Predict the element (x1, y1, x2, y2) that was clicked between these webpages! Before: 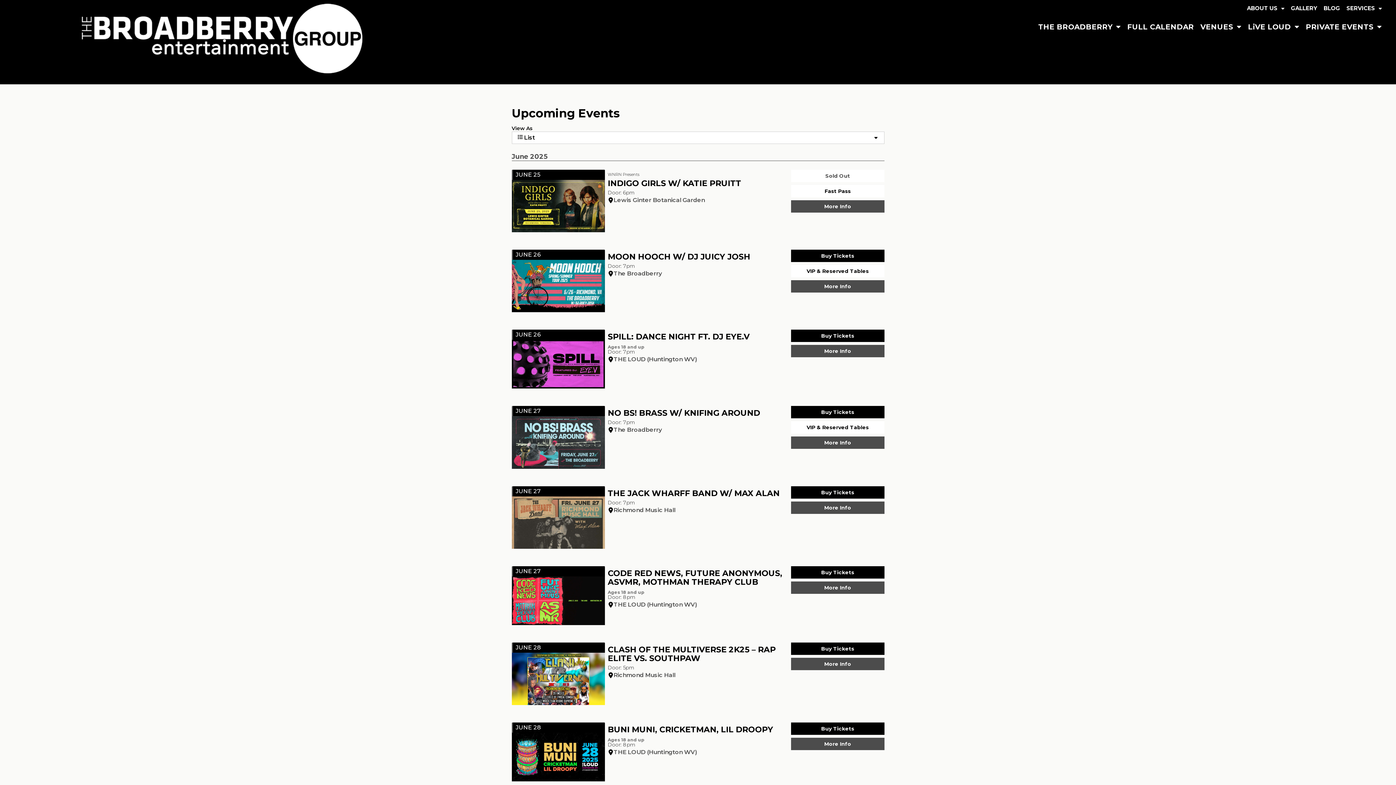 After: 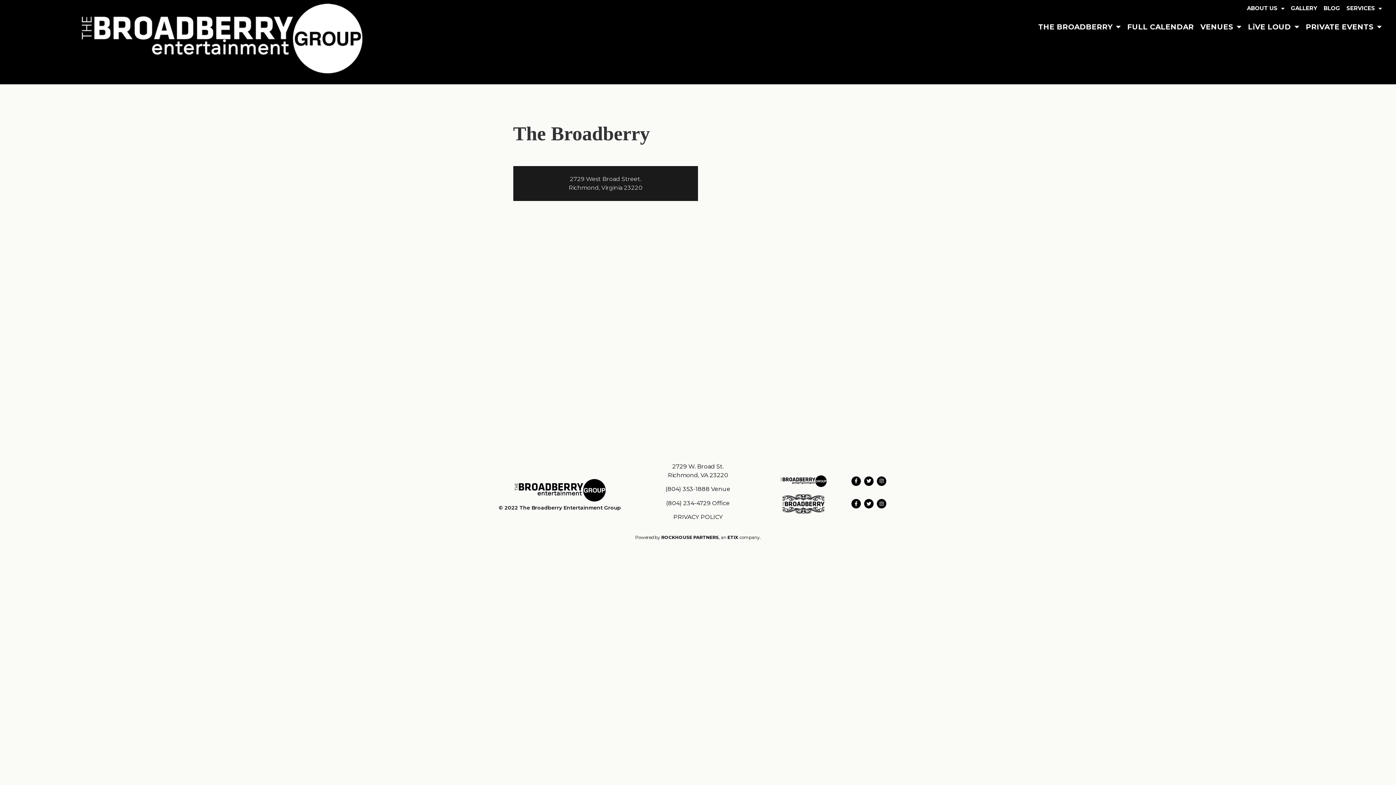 Action: label: The Broadberry bbox: (613, 270, 662, 276)